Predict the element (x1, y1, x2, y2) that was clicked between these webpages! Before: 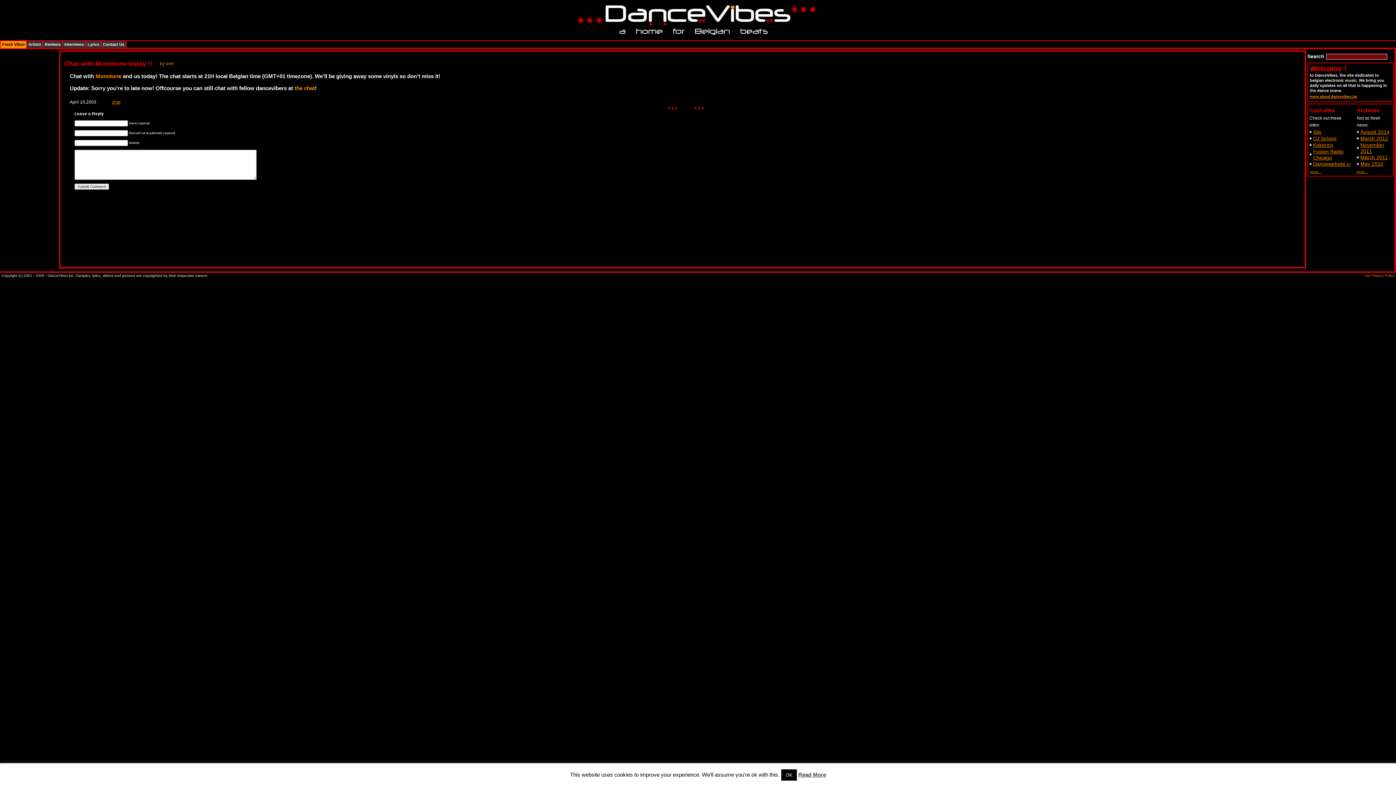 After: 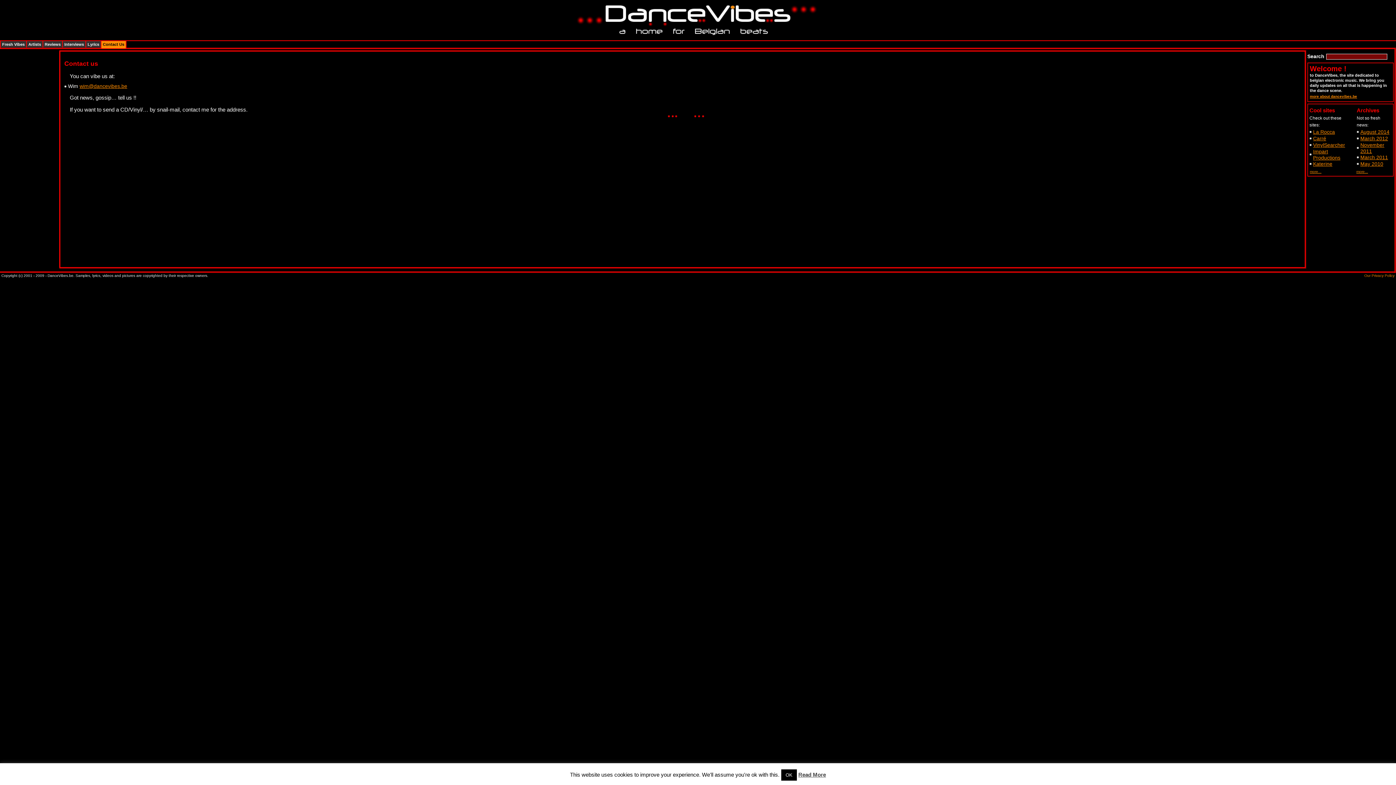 Action: label: more about dancevibes.be bbox: (1310, 94, 1357, 98)